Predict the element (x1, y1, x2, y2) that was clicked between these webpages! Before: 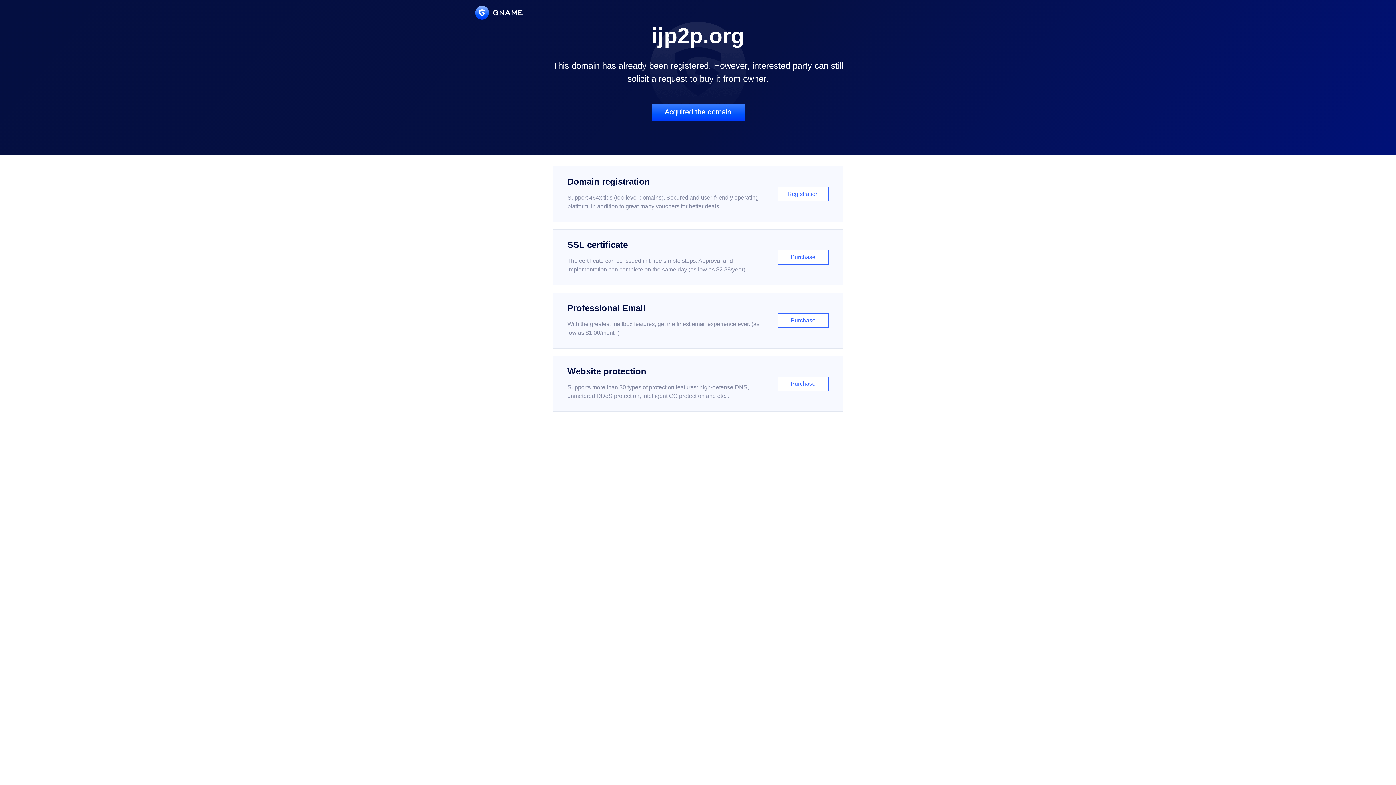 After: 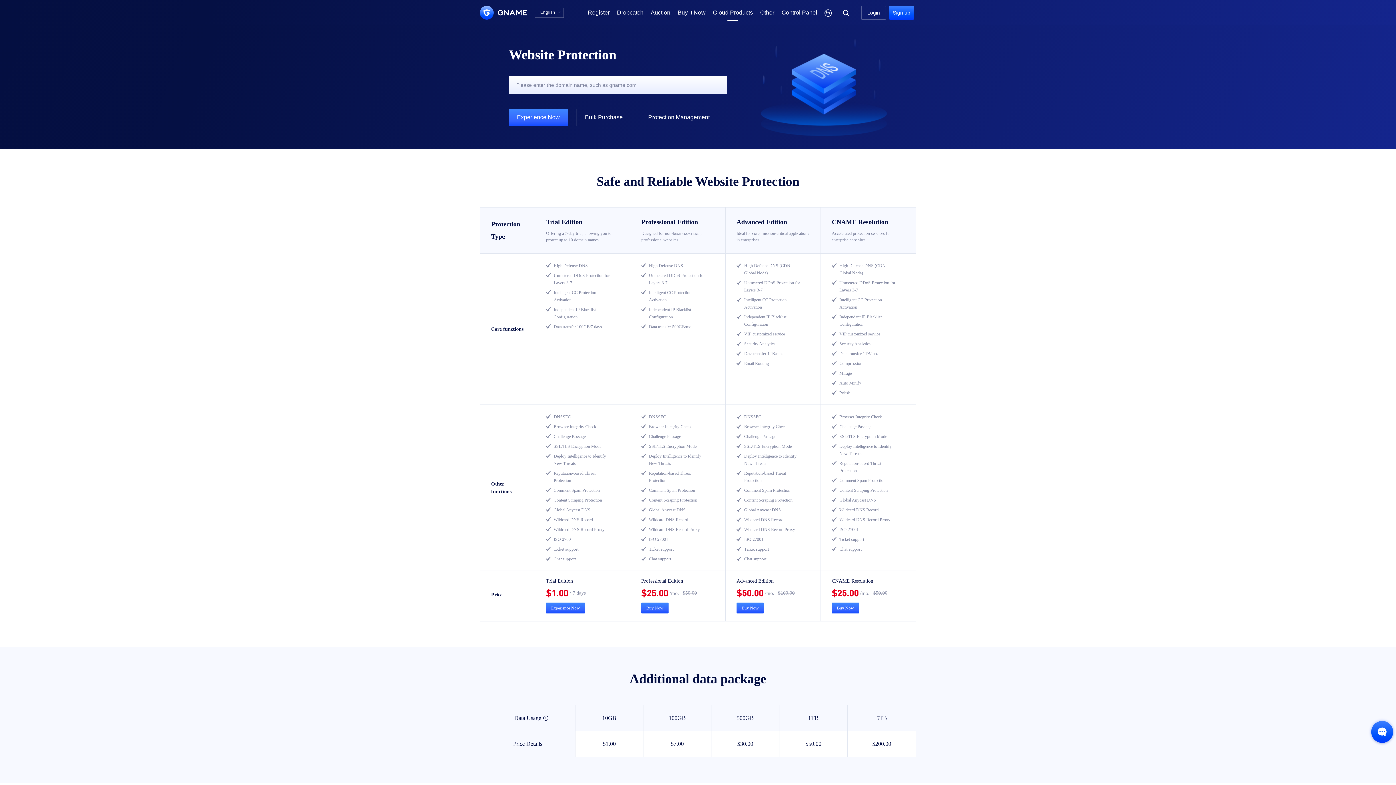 Action: bbox: (552, 356, 843, 412) label: Website protection

Supports more than 30 types of protection features: high-defense DNS, unmetered DDoS protection, intelligent CC protection and etc...

Purchase